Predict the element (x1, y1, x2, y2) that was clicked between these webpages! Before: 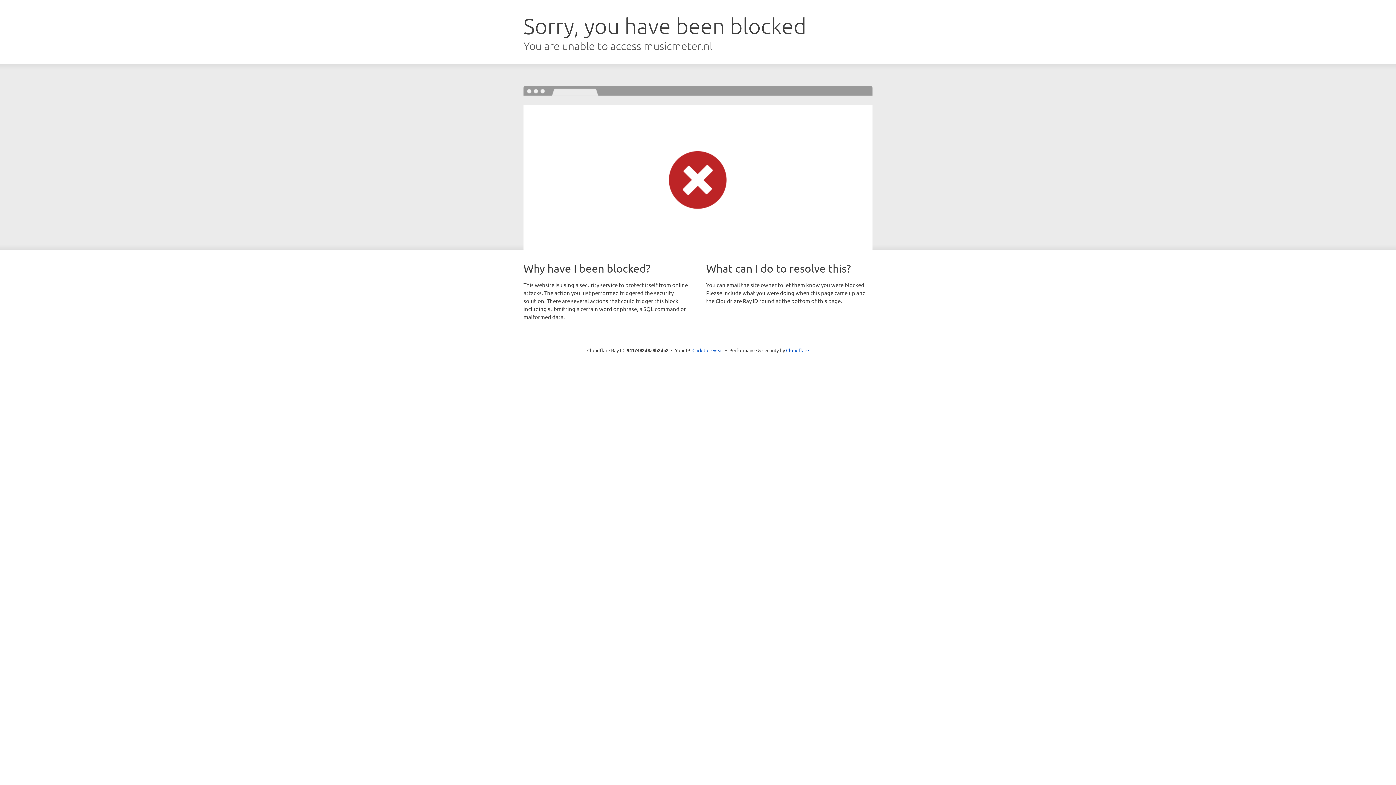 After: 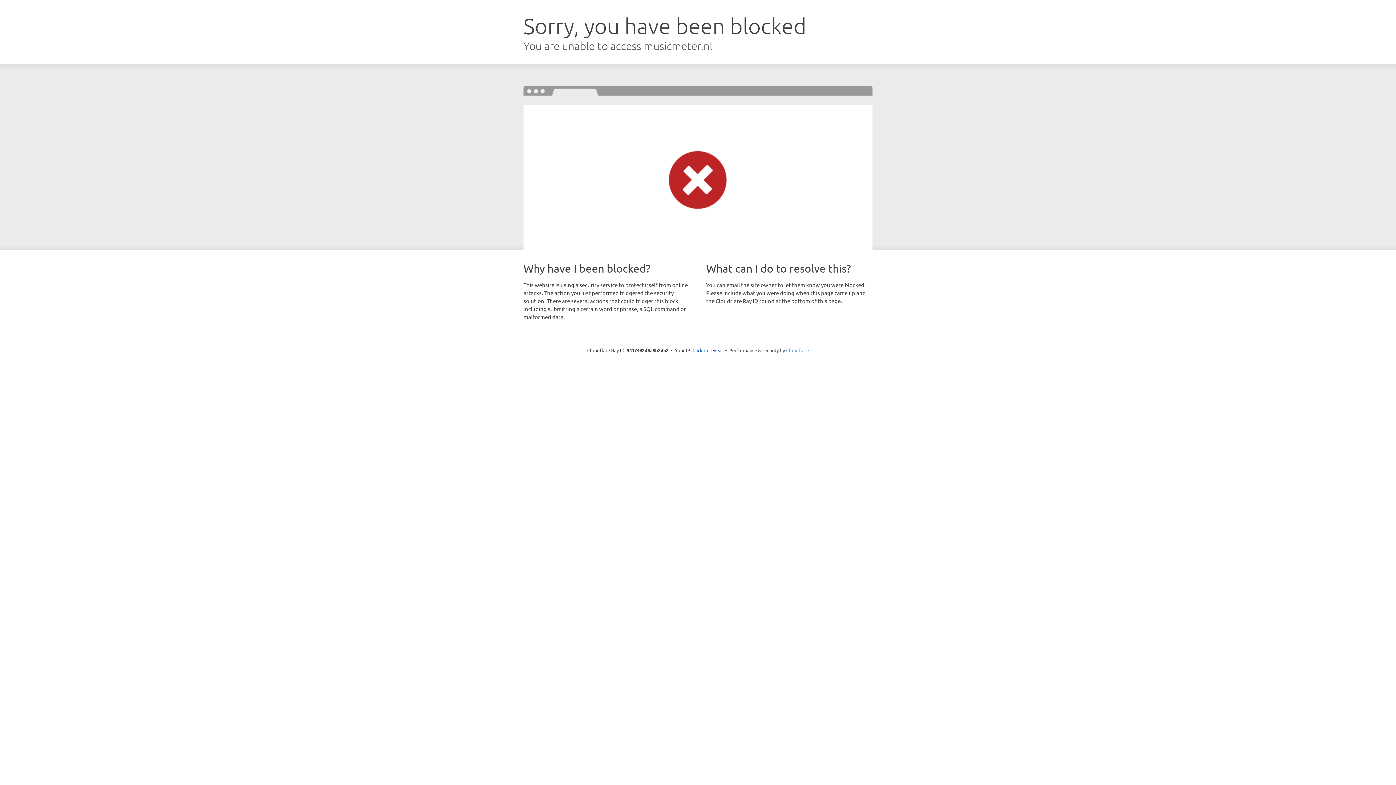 Action: bbox: (786, 347, 809, 353) label: Cloudflare